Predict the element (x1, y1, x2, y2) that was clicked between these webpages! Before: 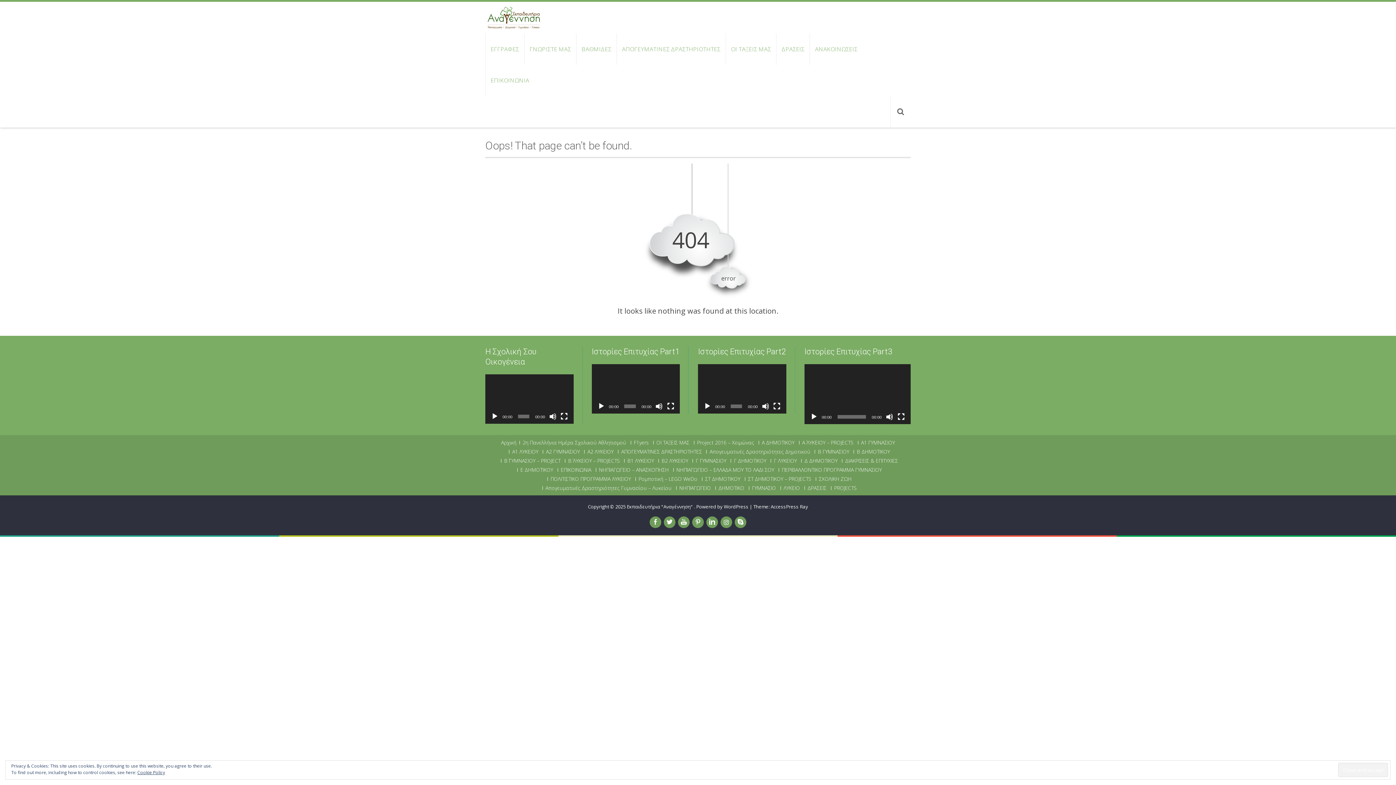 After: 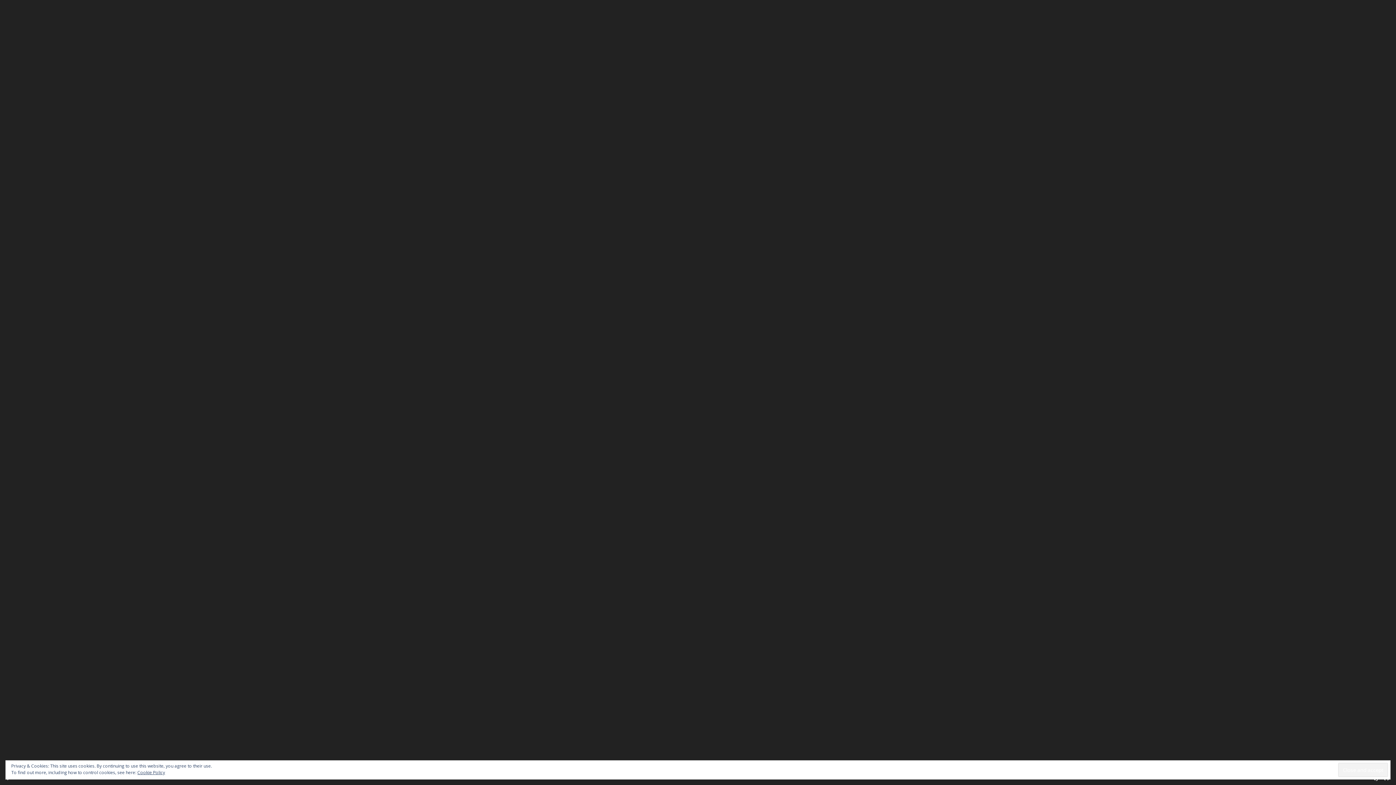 Action: label: Πλήρης οθόνη bbox: (773, 403, 780, 410)